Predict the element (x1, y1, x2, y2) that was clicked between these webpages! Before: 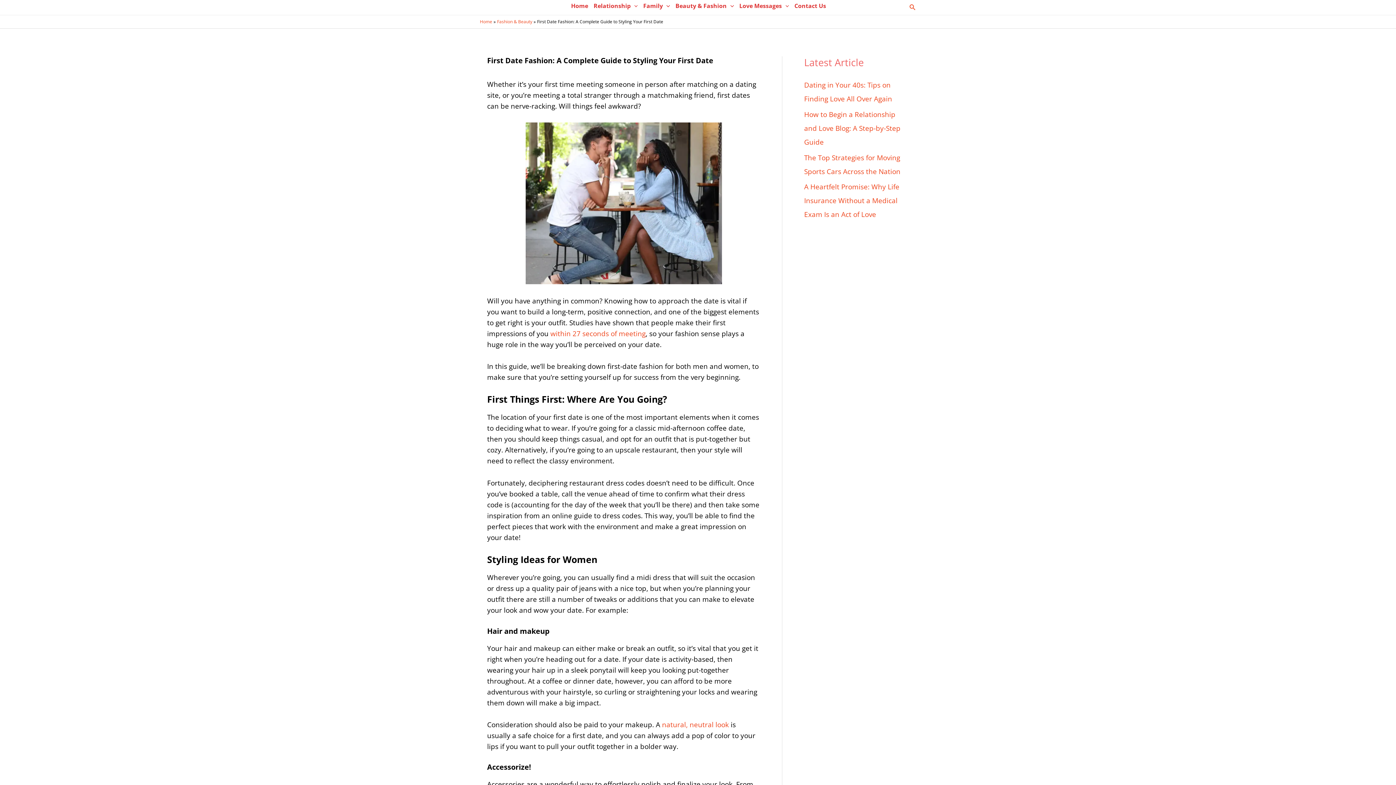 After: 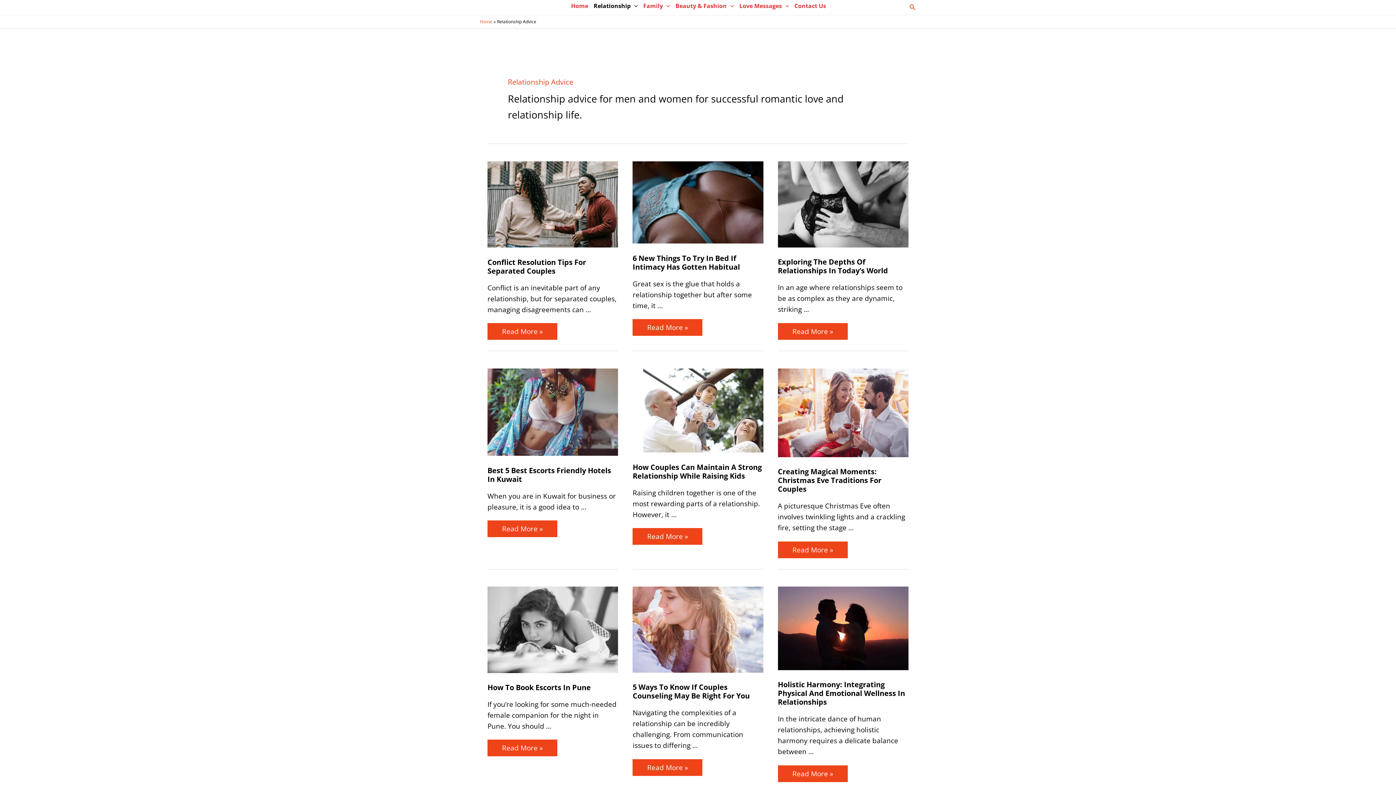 Action: bbox: (590, 0, 640, 14) label: Relationship